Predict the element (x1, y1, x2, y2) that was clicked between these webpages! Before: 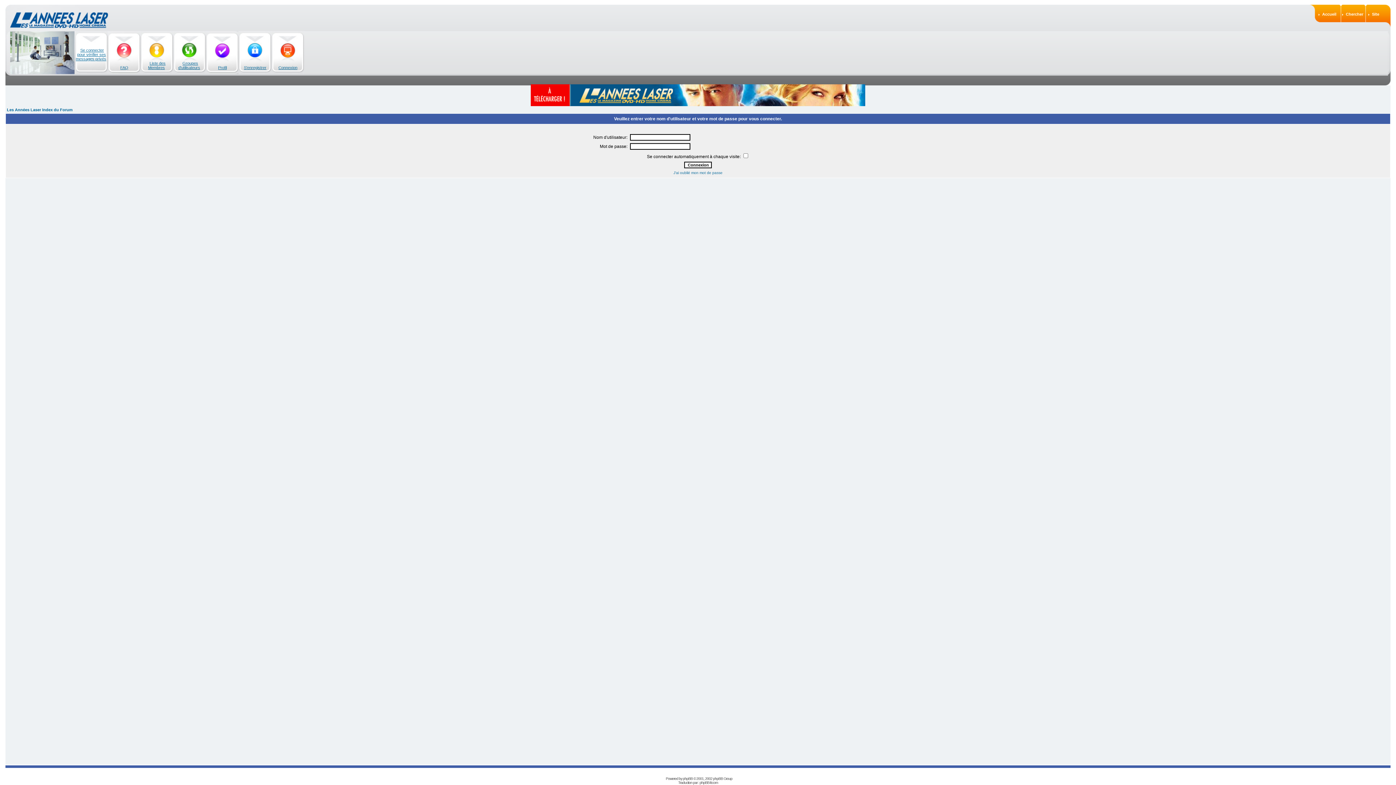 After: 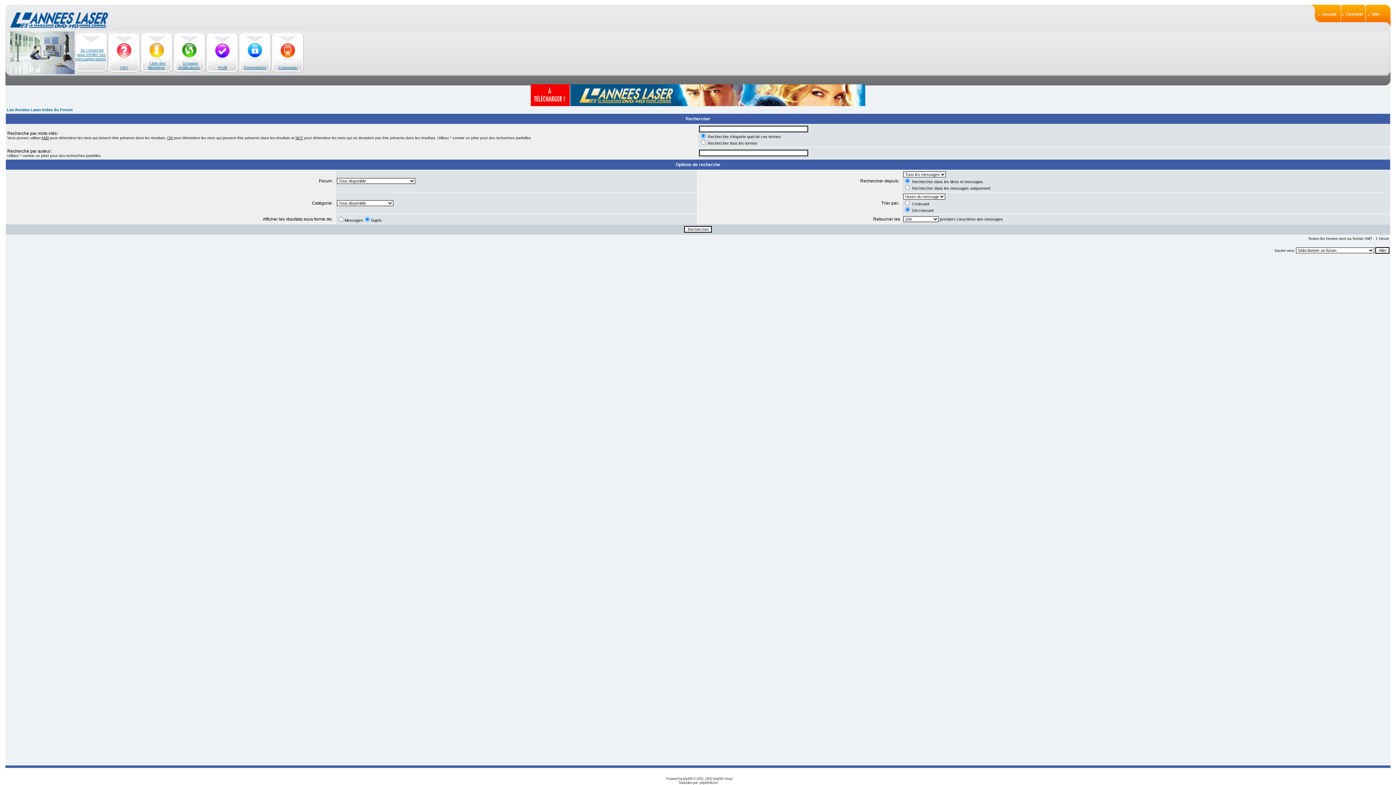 Action: label: Chercher bbox: (1346, 12, 1363, 16)